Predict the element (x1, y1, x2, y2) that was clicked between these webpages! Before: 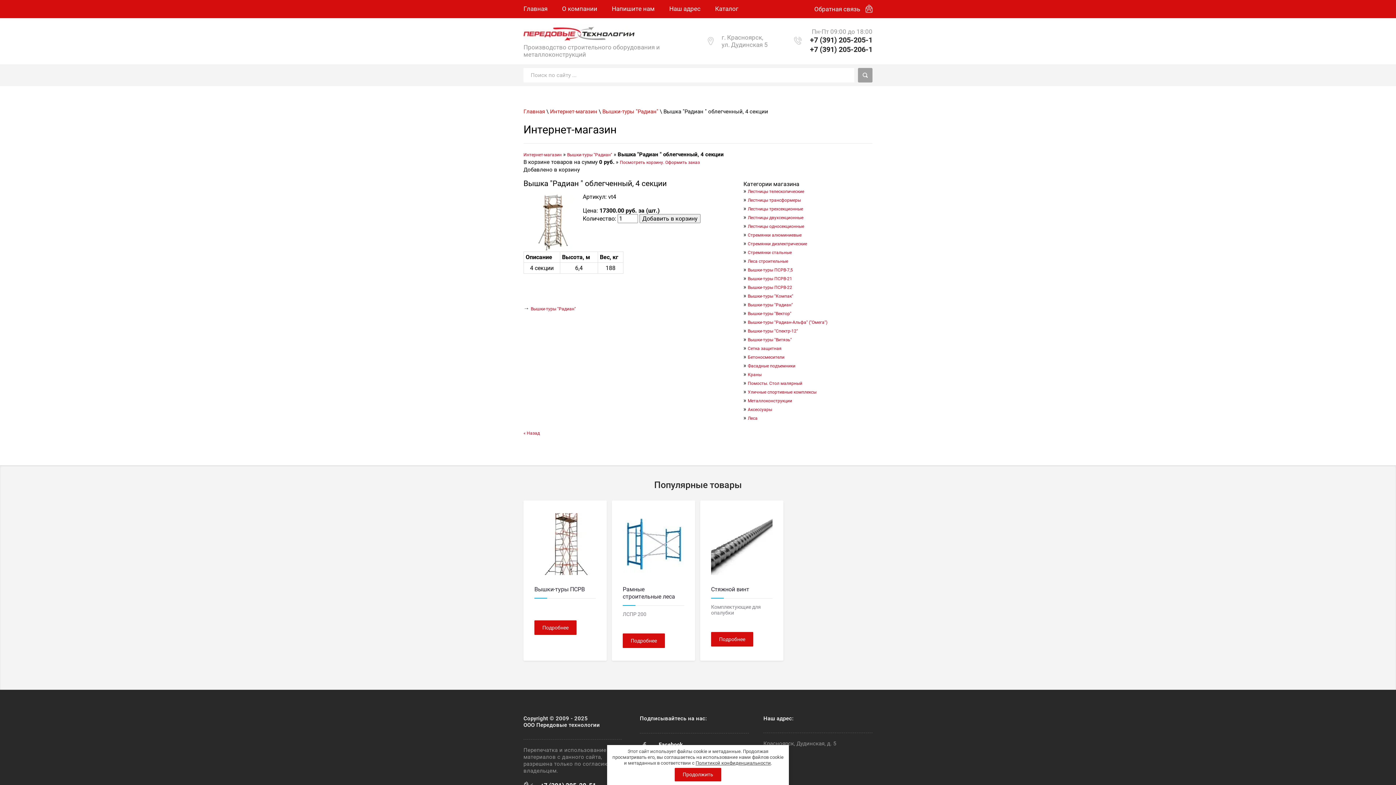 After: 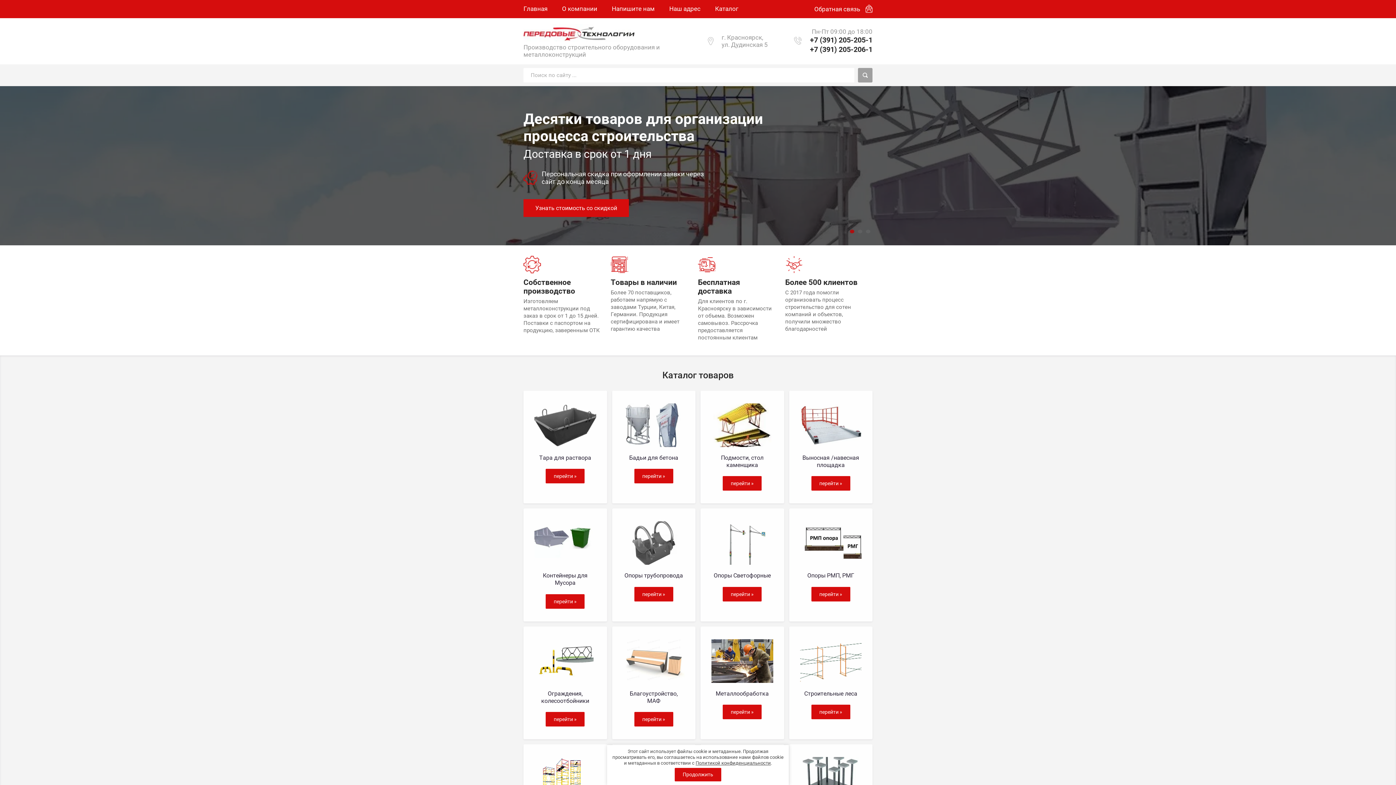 Action: bbox: (523, 24, 706, 43)